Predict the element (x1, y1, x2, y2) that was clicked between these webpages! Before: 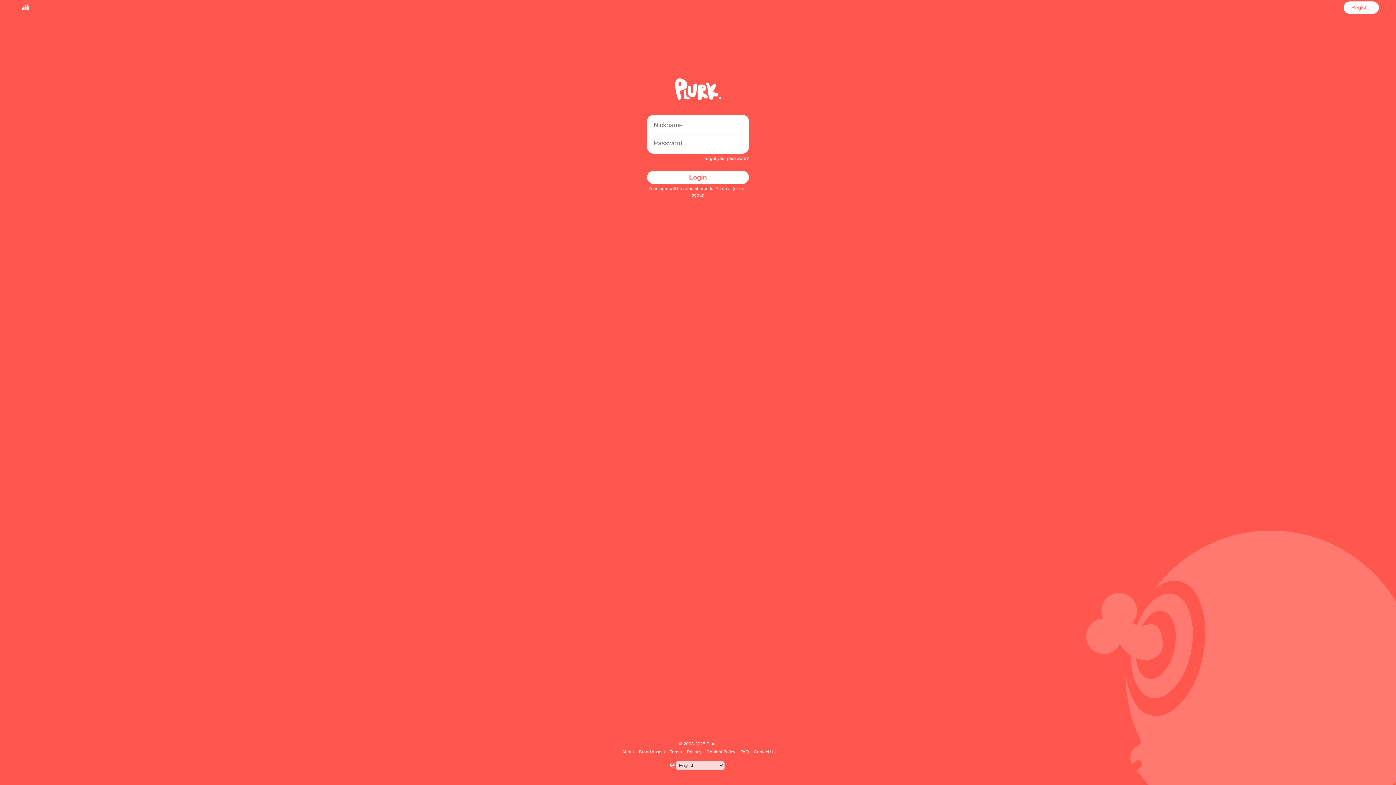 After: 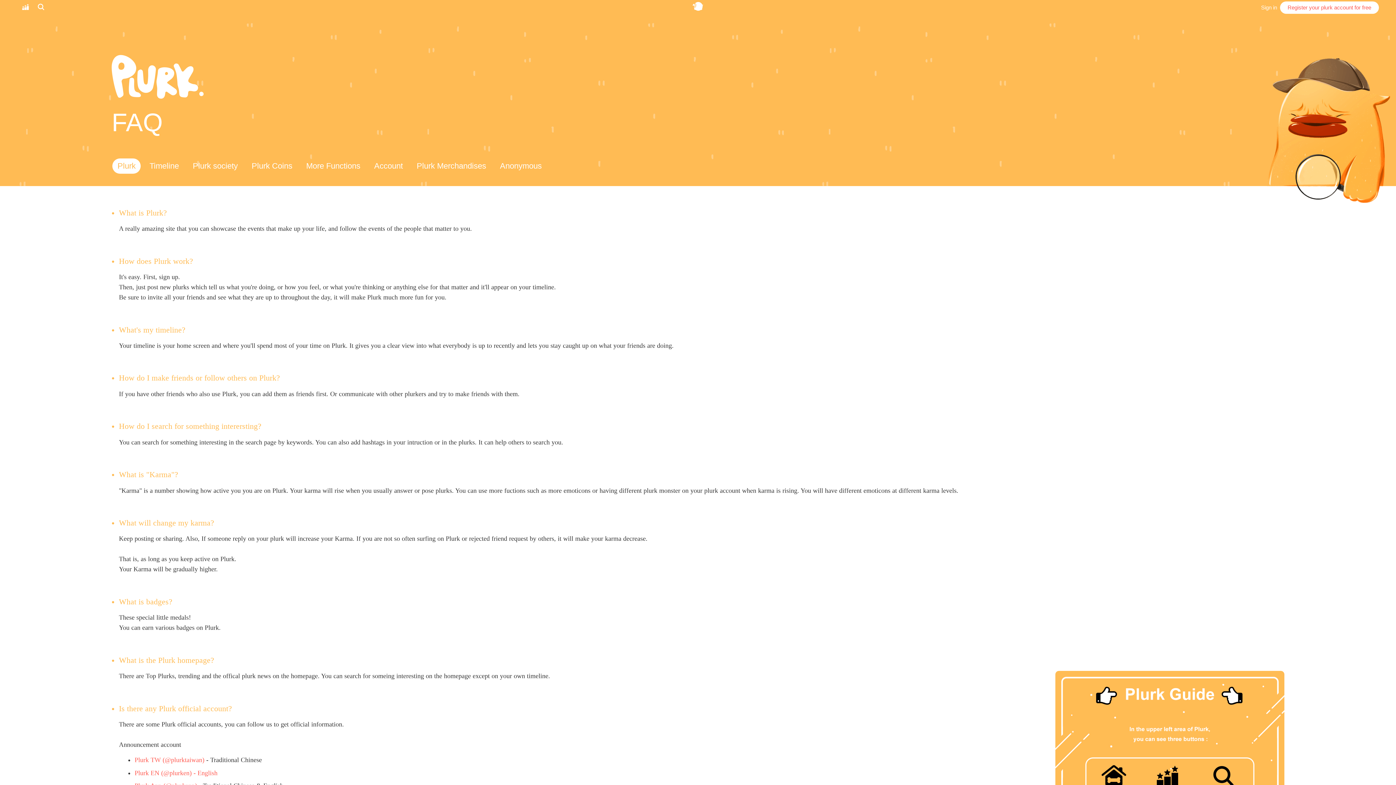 Action: label: FAQ bbox: (739, 749, 750, 754)